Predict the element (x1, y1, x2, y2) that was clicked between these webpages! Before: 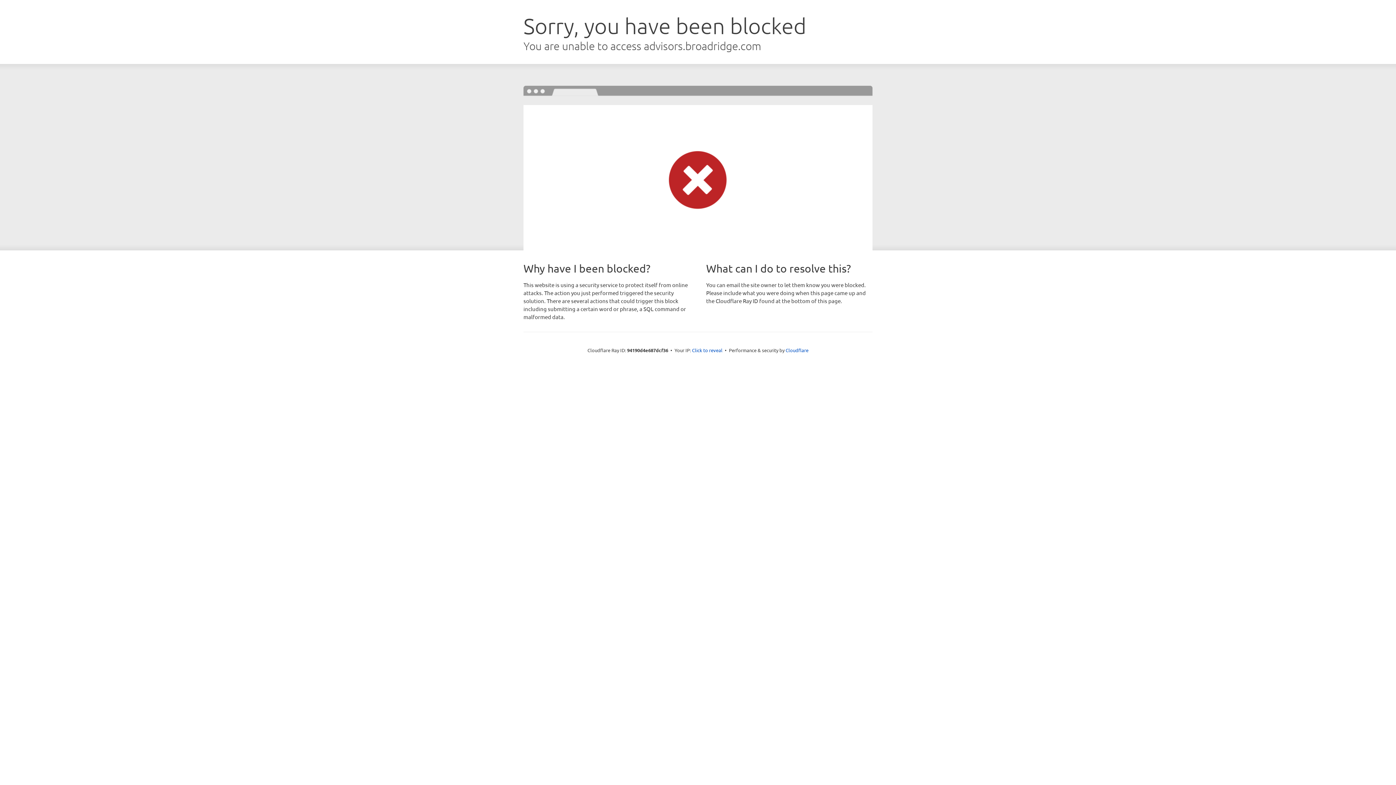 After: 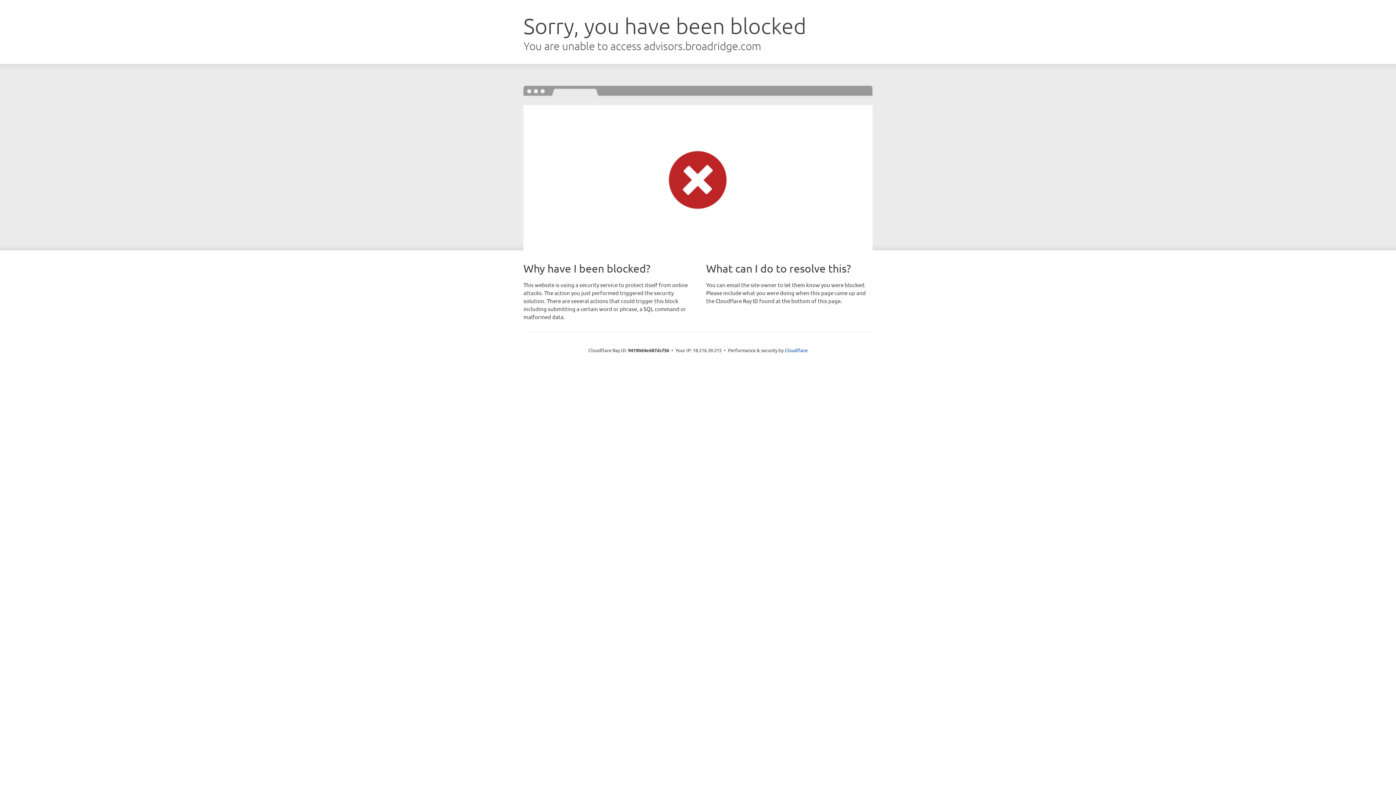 Action: label: Click to reveal bbox: (692, 346, 722, 353)